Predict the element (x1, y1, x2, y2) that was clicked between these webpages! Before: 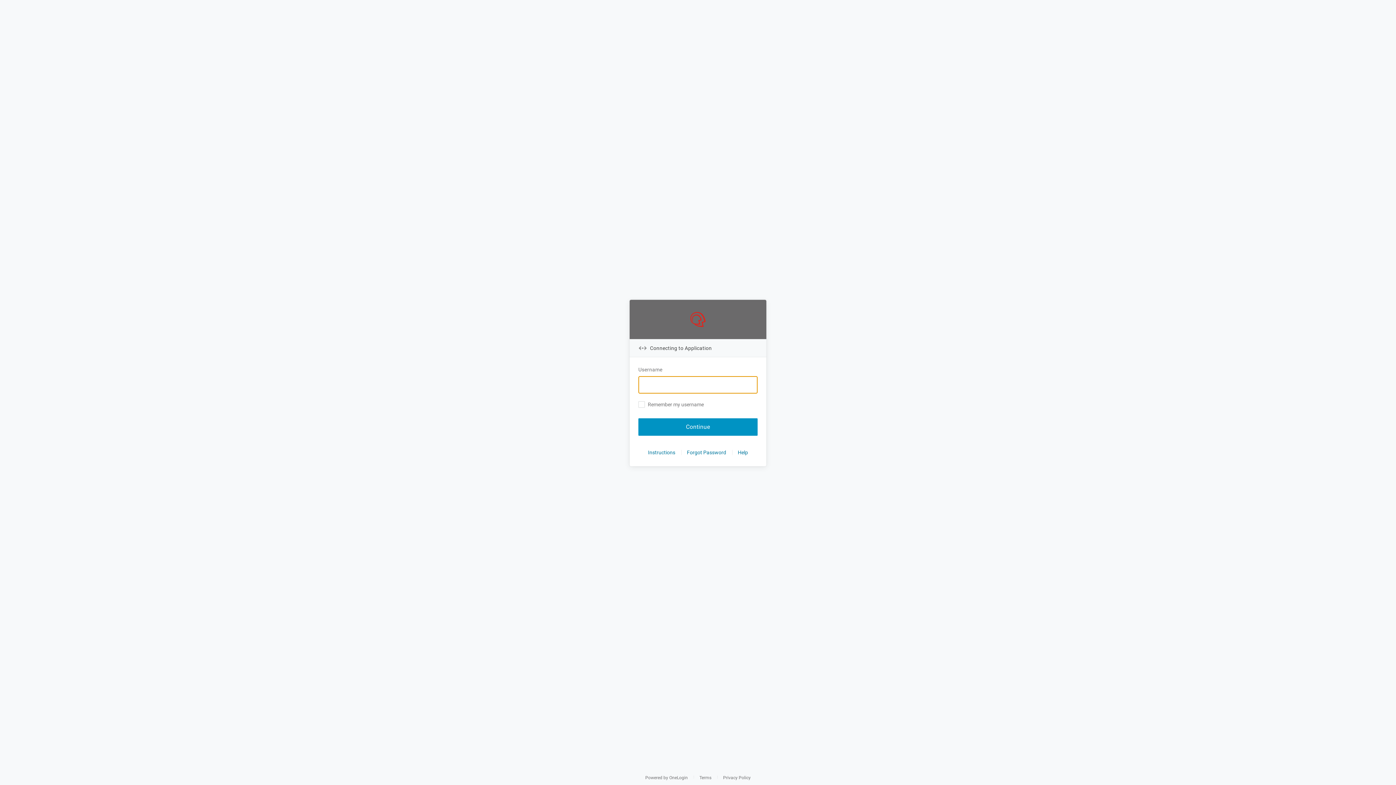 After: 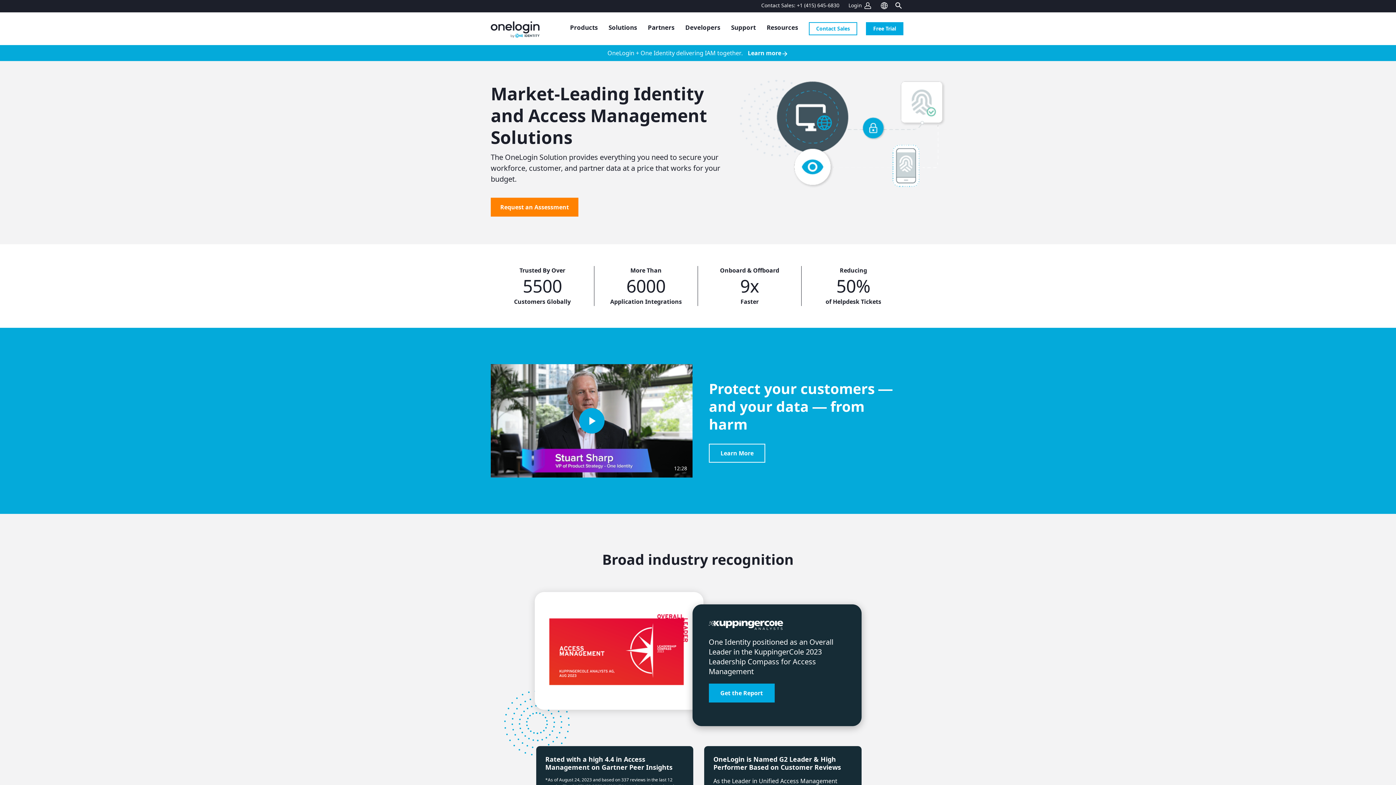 Action: bbox: (645, 775, 688, 780) label: Powered by OneLogin